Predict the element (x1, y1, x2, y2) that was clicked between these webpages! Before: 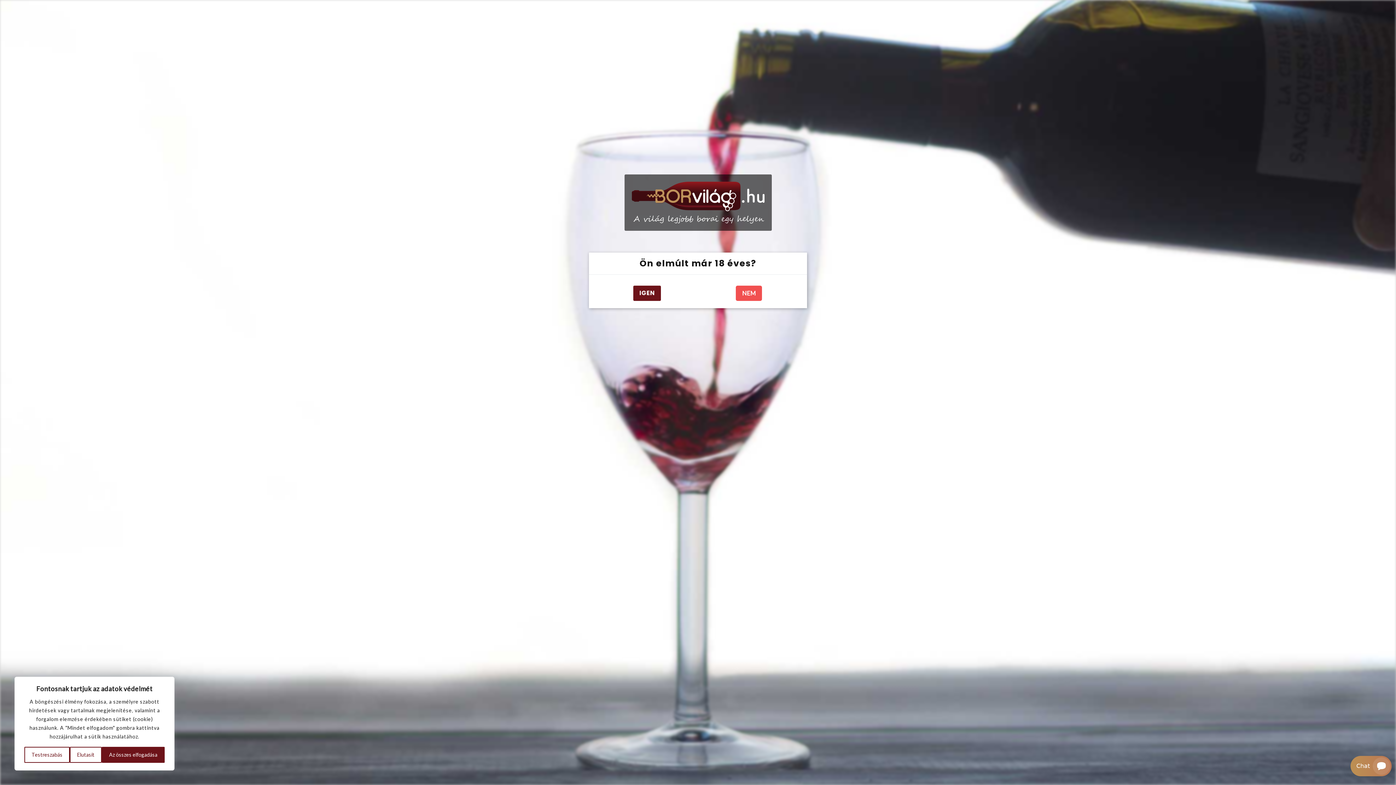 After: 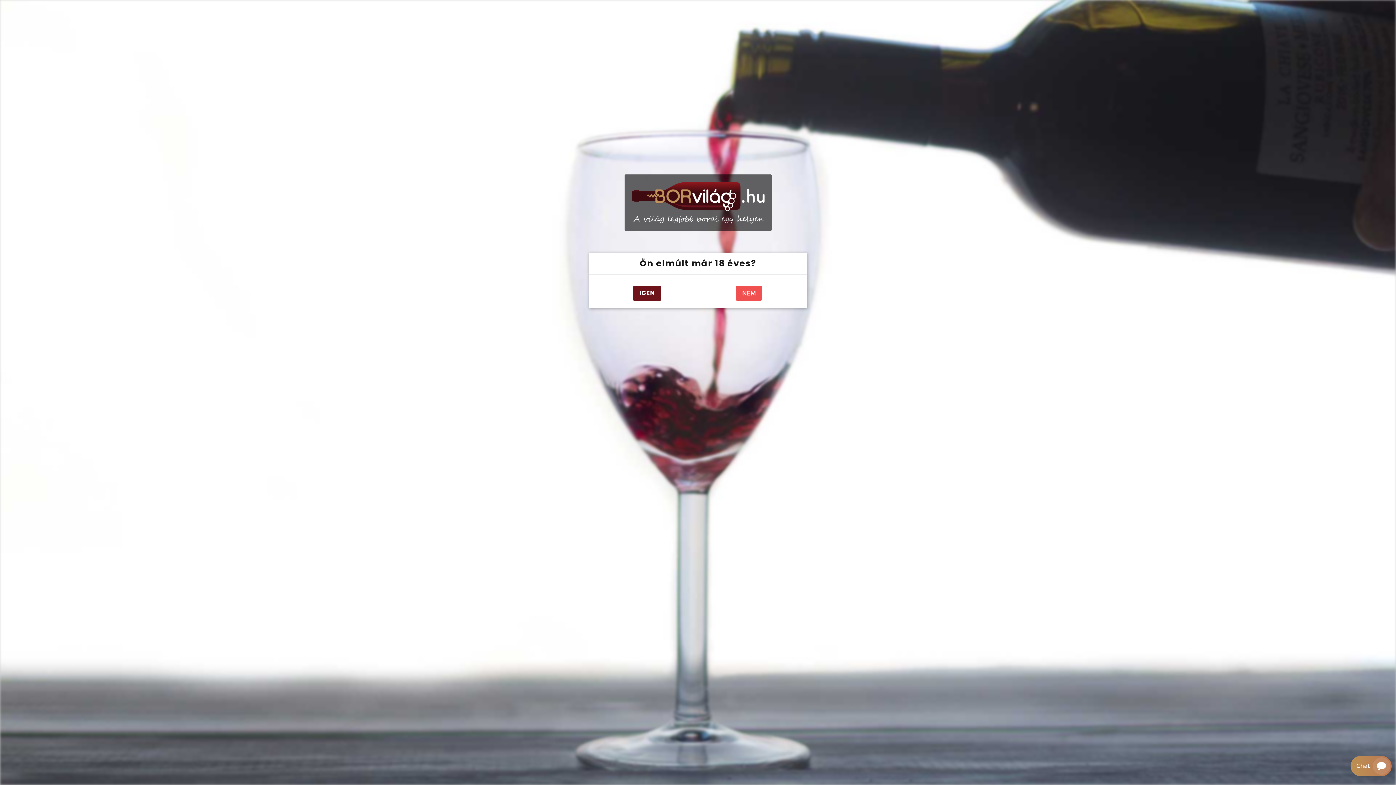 Action: label: Elutasít bbox: (69, 747, 101, 763)